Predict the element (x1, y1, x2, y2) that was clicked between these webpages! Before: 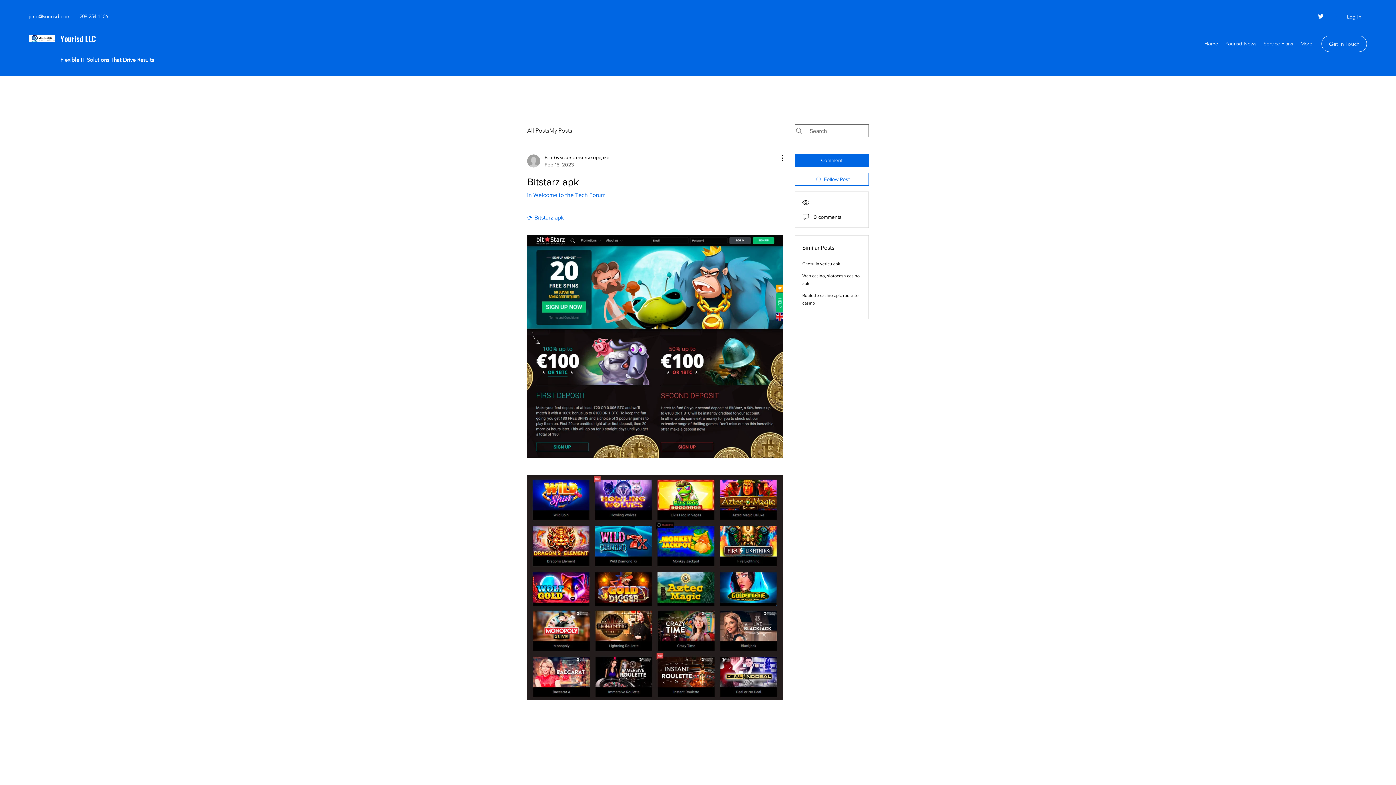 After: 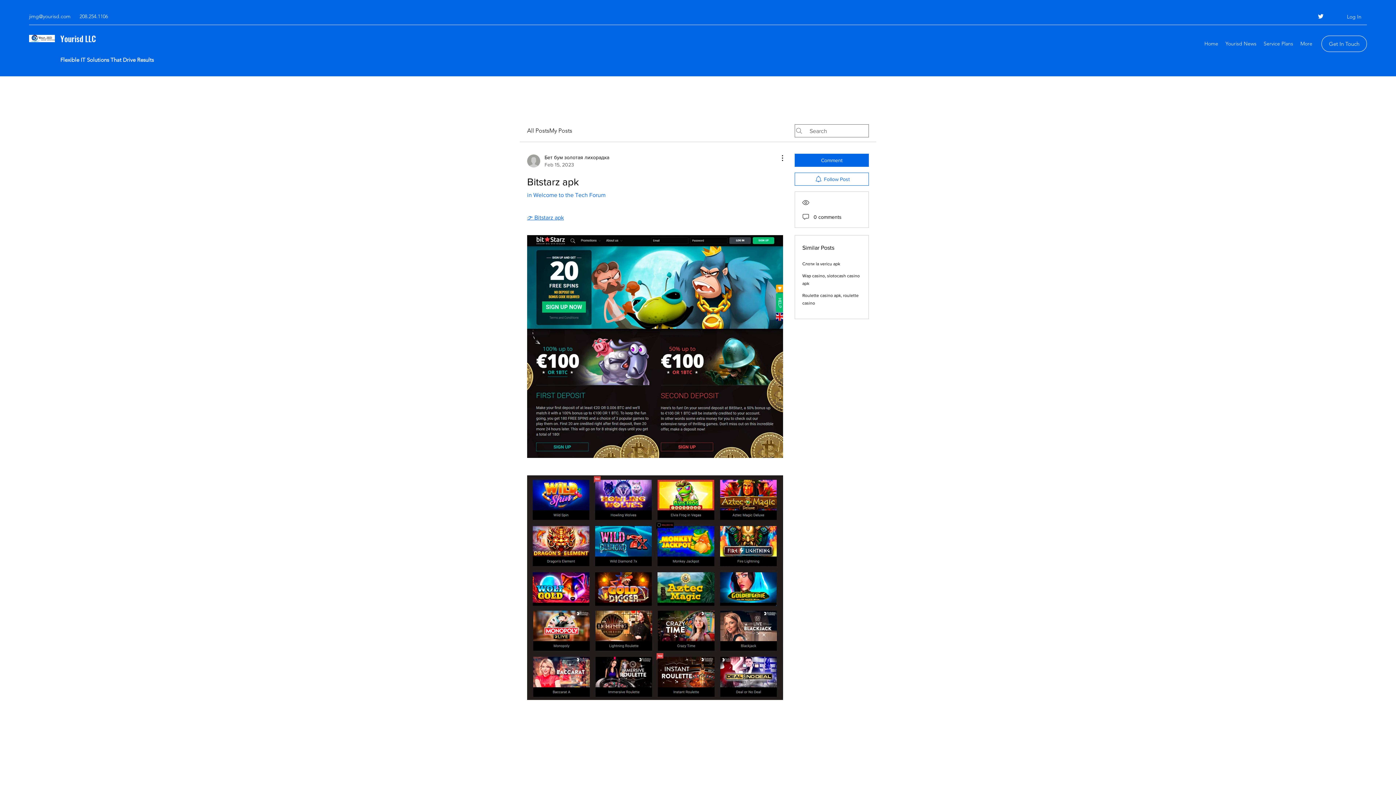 Action: bbox: (527, 214, 564, 220) label: 👉 Bitstarz apk